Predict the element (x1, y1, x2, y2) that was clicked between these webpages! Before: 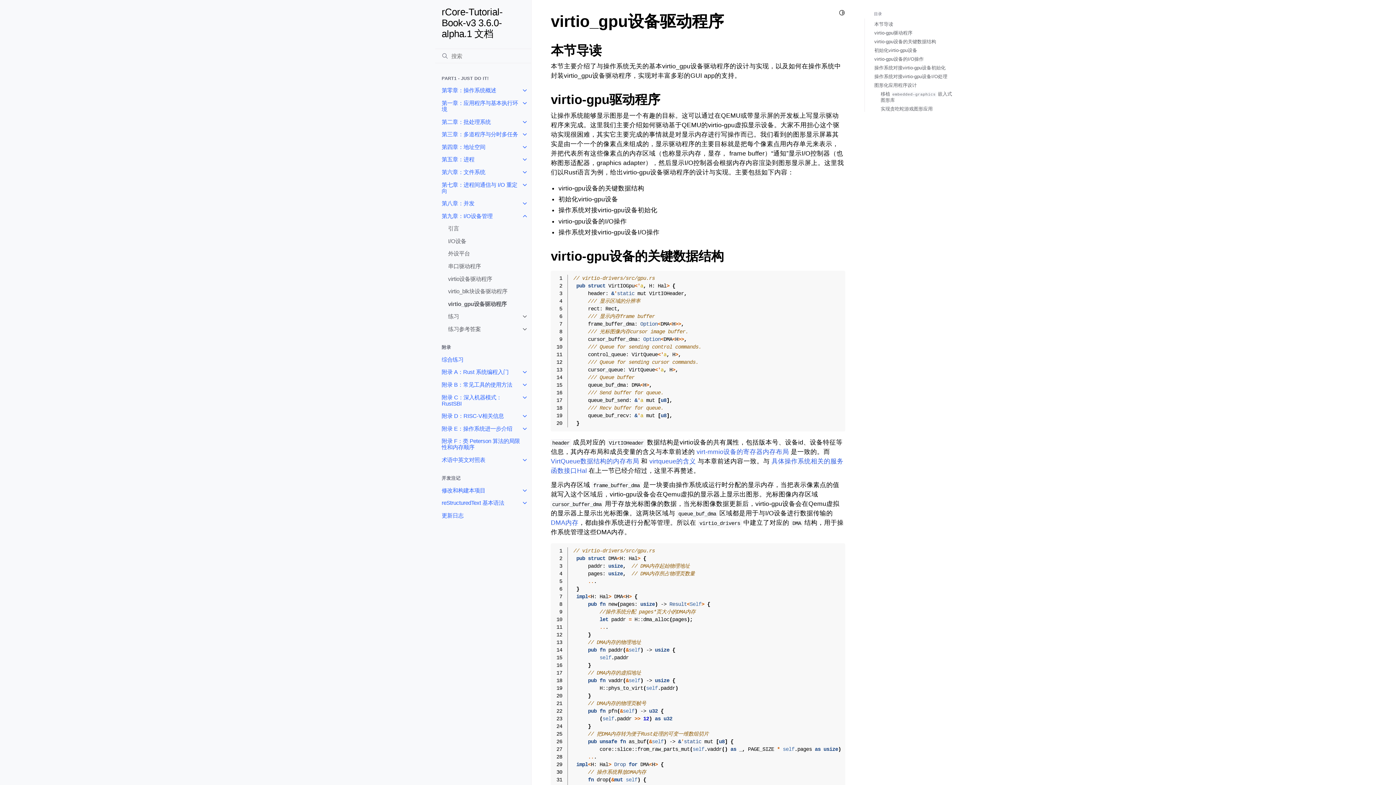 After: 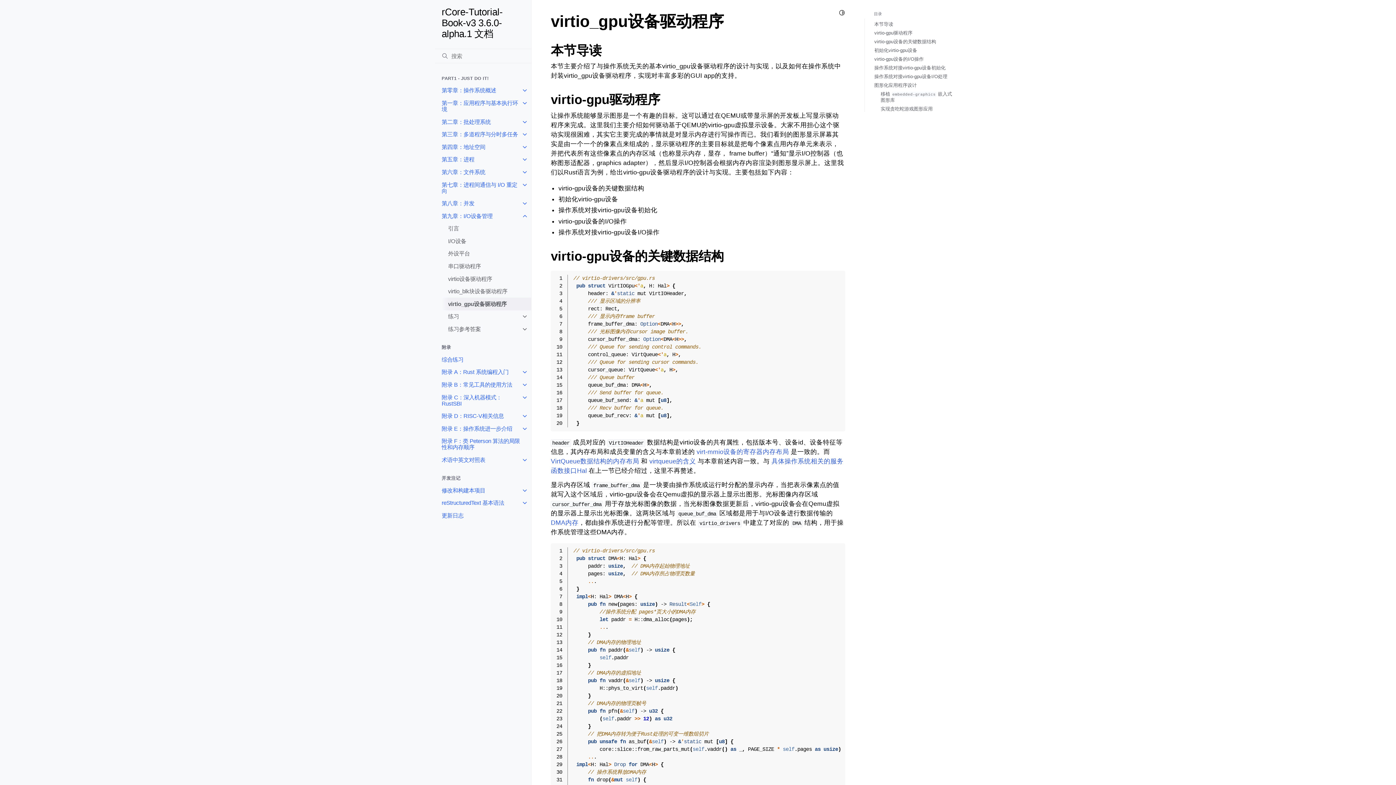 Action: label: virtio_gpu设备驱动程序 bbox: (441, 297, 531, 310)